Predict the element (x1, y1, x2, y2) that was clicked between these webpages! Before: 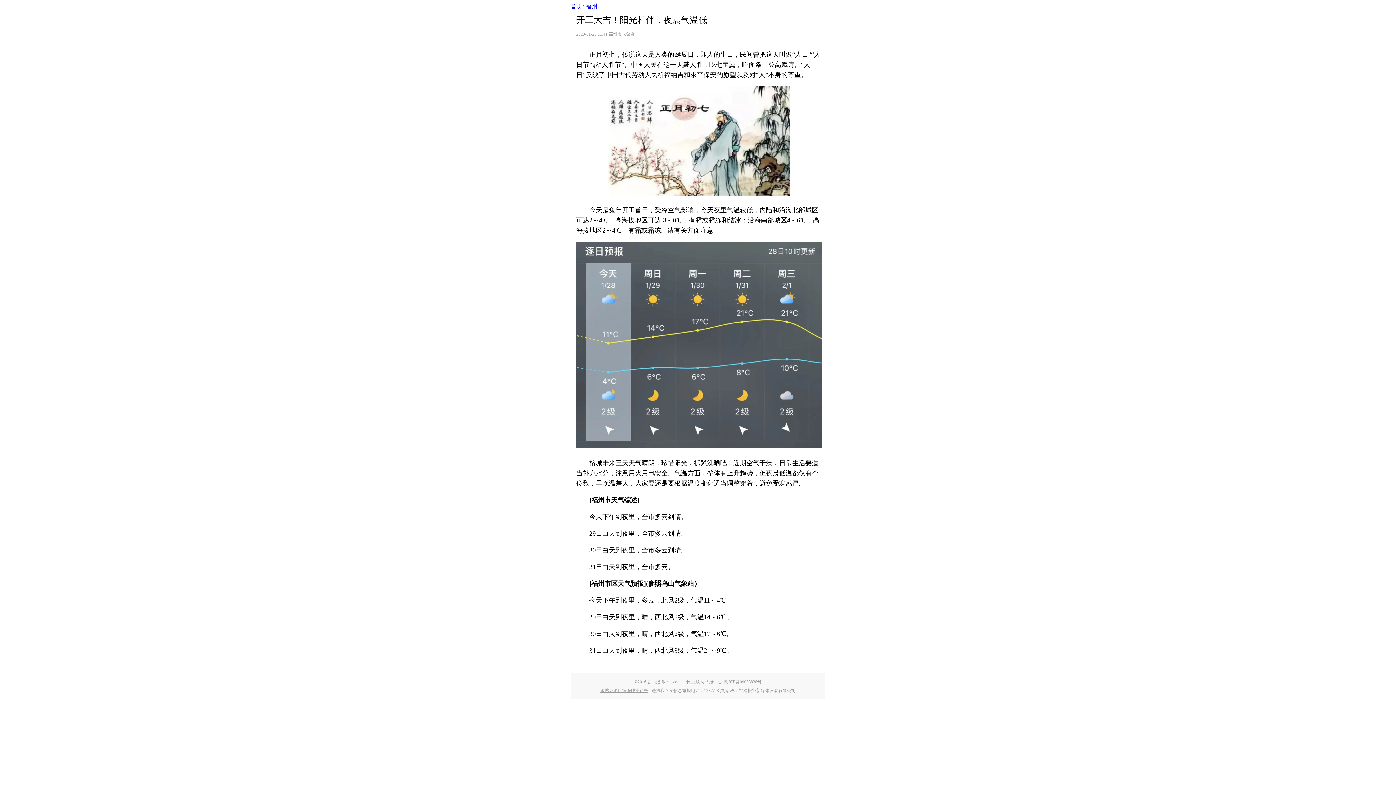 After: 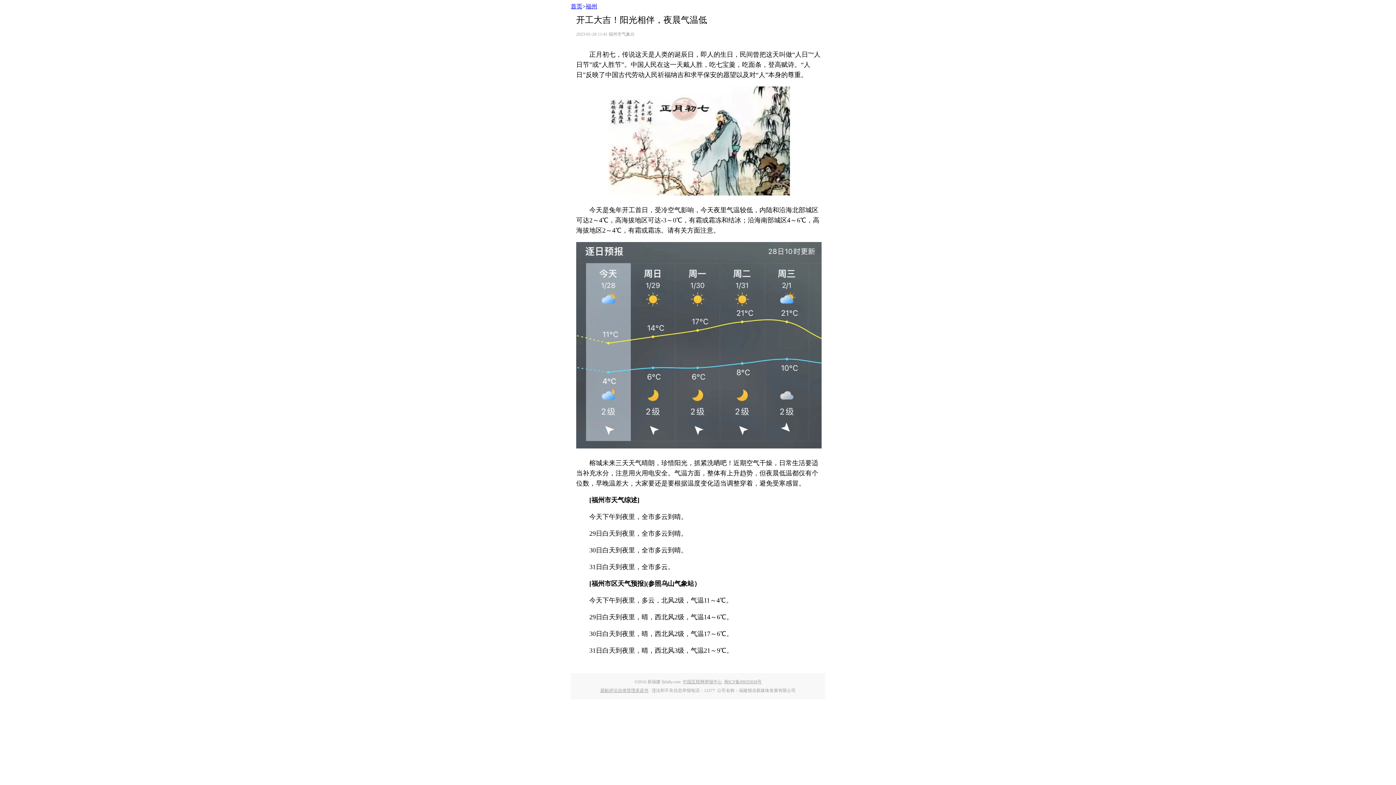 Action: label: 首页 bbox: (570, 3, 582, 9)